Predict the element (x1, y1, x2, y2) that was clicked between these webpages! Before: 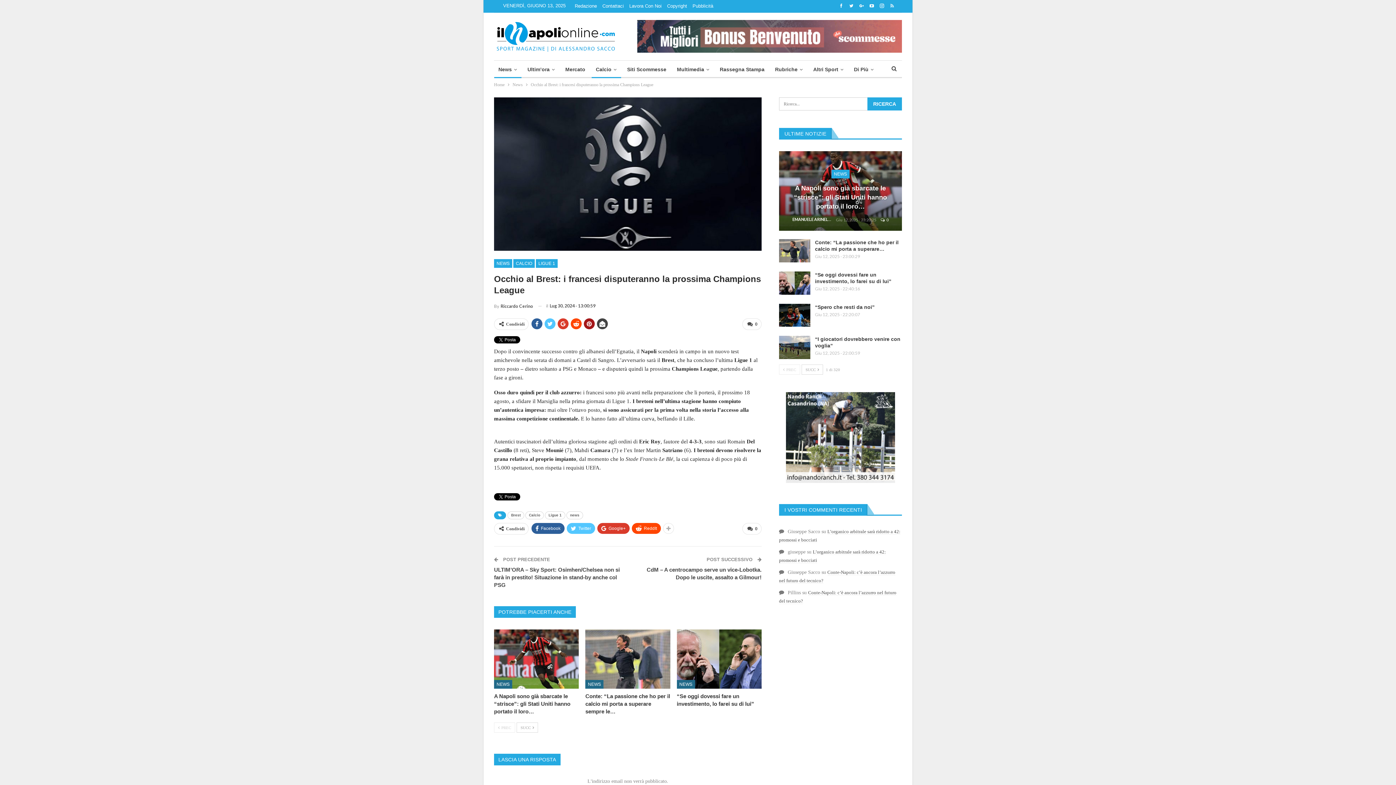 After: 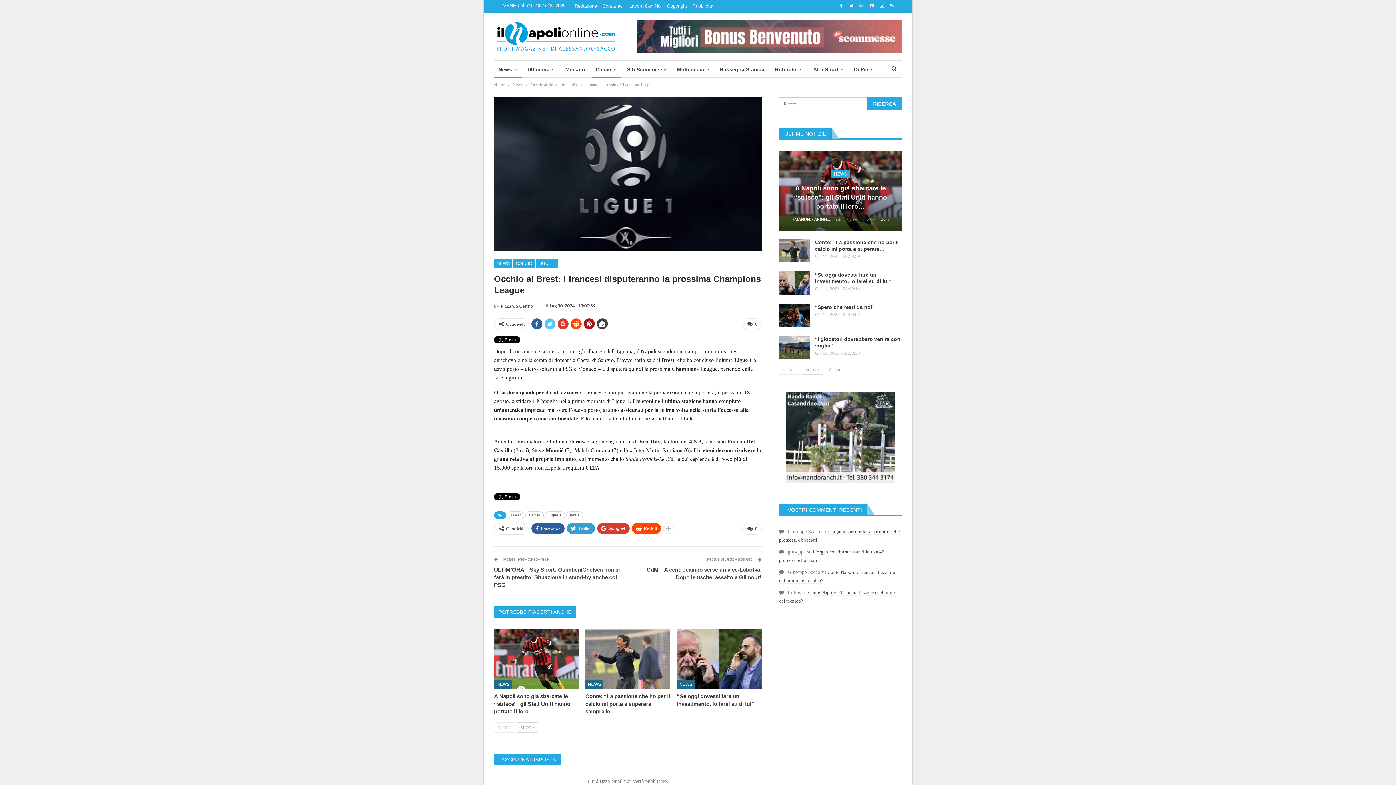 Action: bbox: (566, 523, 595, 534) label: Twitter